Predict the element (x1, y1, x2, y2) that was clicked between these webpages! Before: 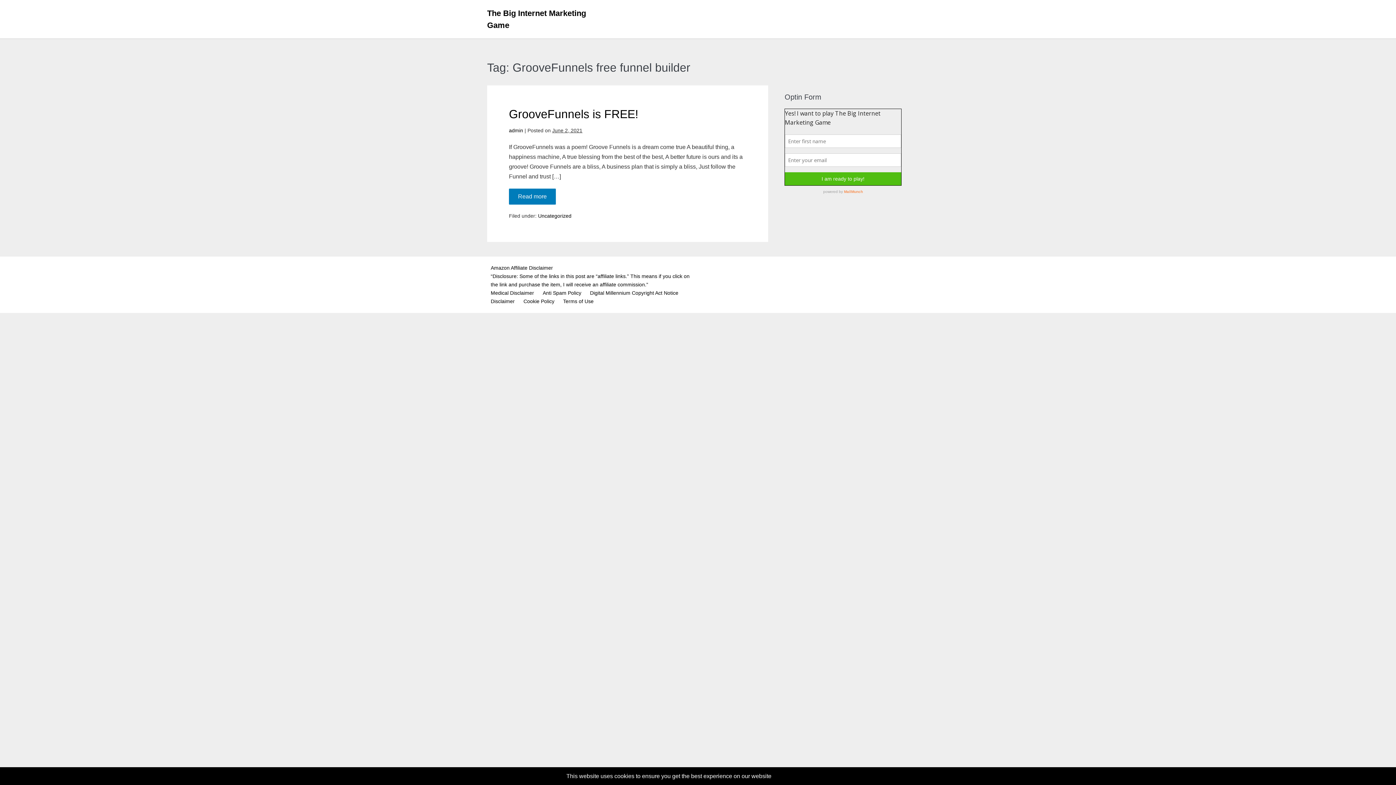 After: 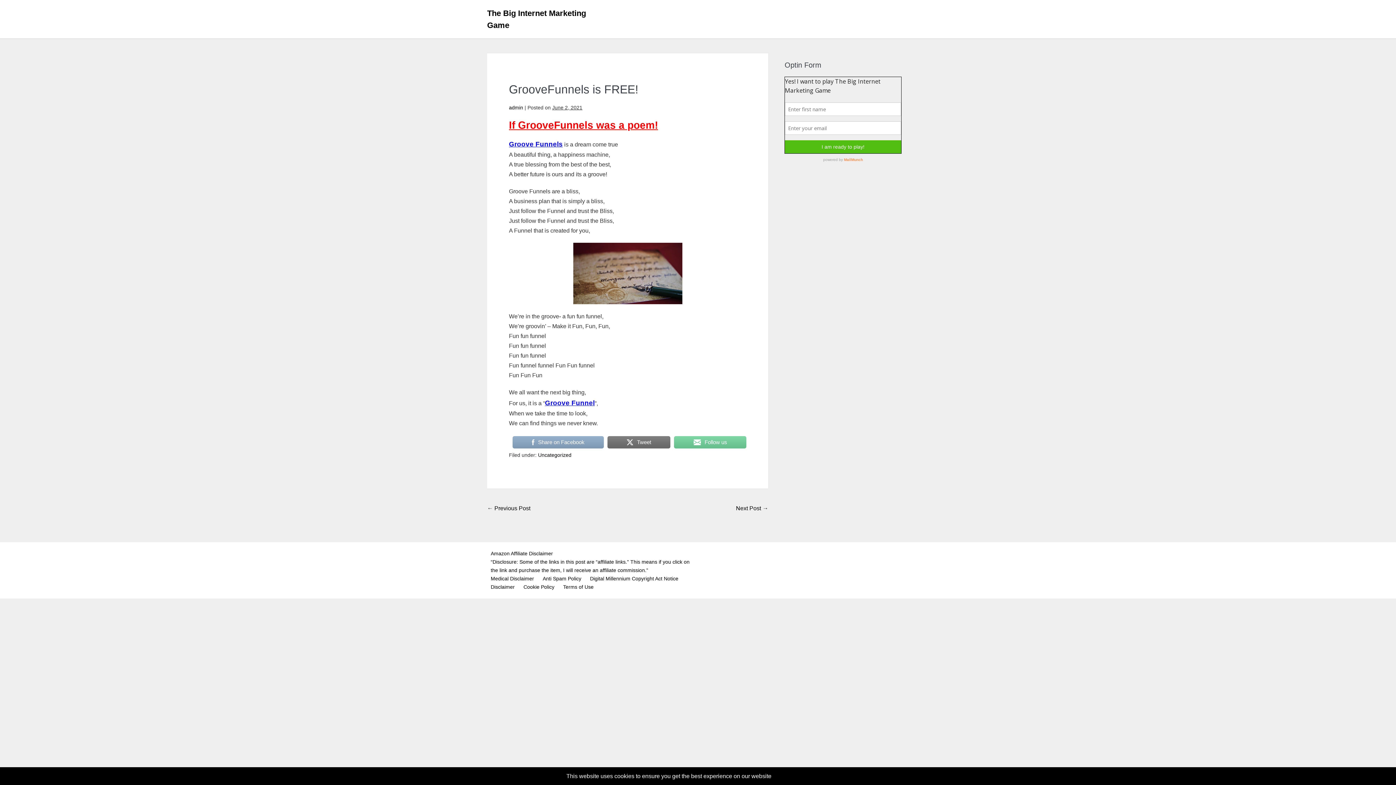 Action: bbox: (509, 188, 556, 204) label: Read more
GrooveFunnels is FREE!